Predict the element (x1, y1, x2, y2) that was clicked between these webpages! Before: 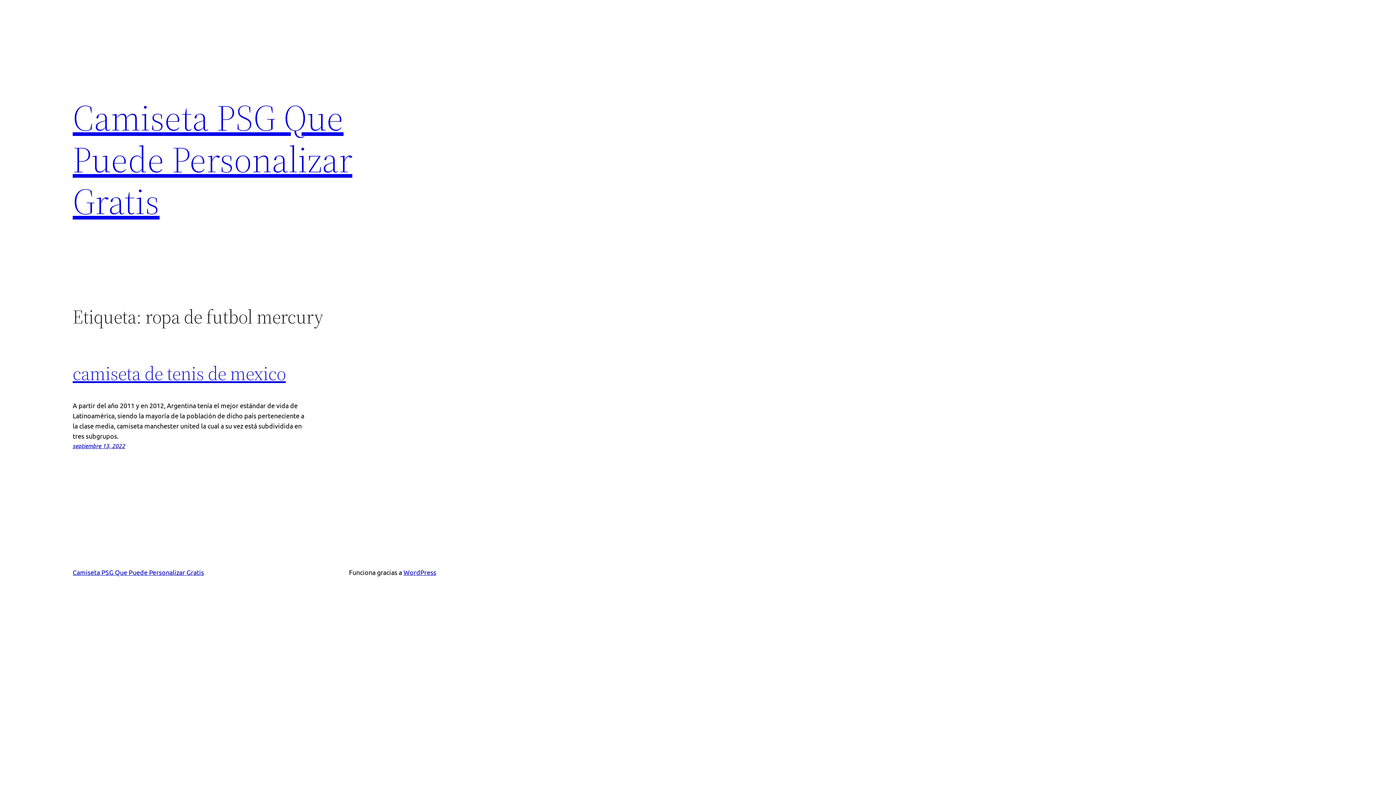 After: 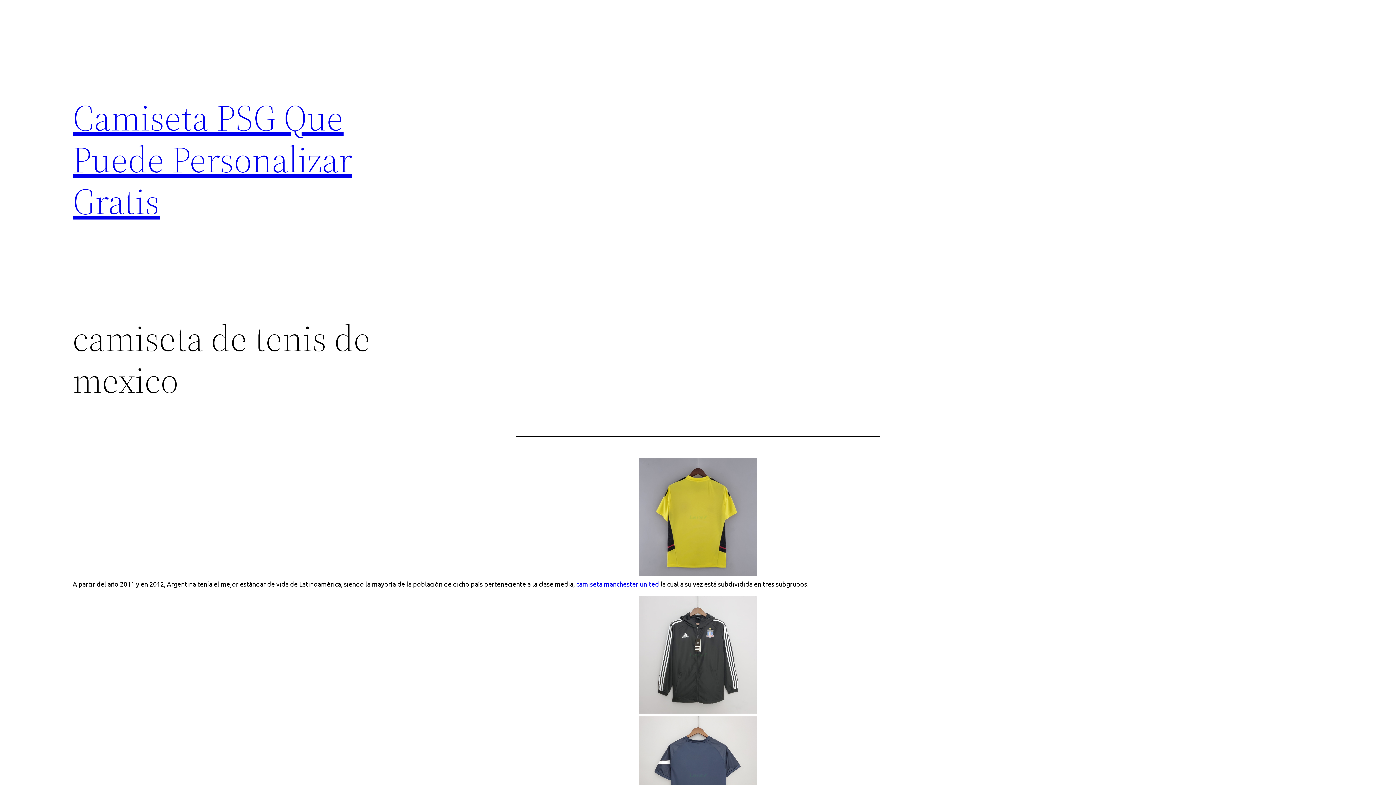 Action: label: camiseta de tenis de mexico bbox: (72, 360, 285, 386)